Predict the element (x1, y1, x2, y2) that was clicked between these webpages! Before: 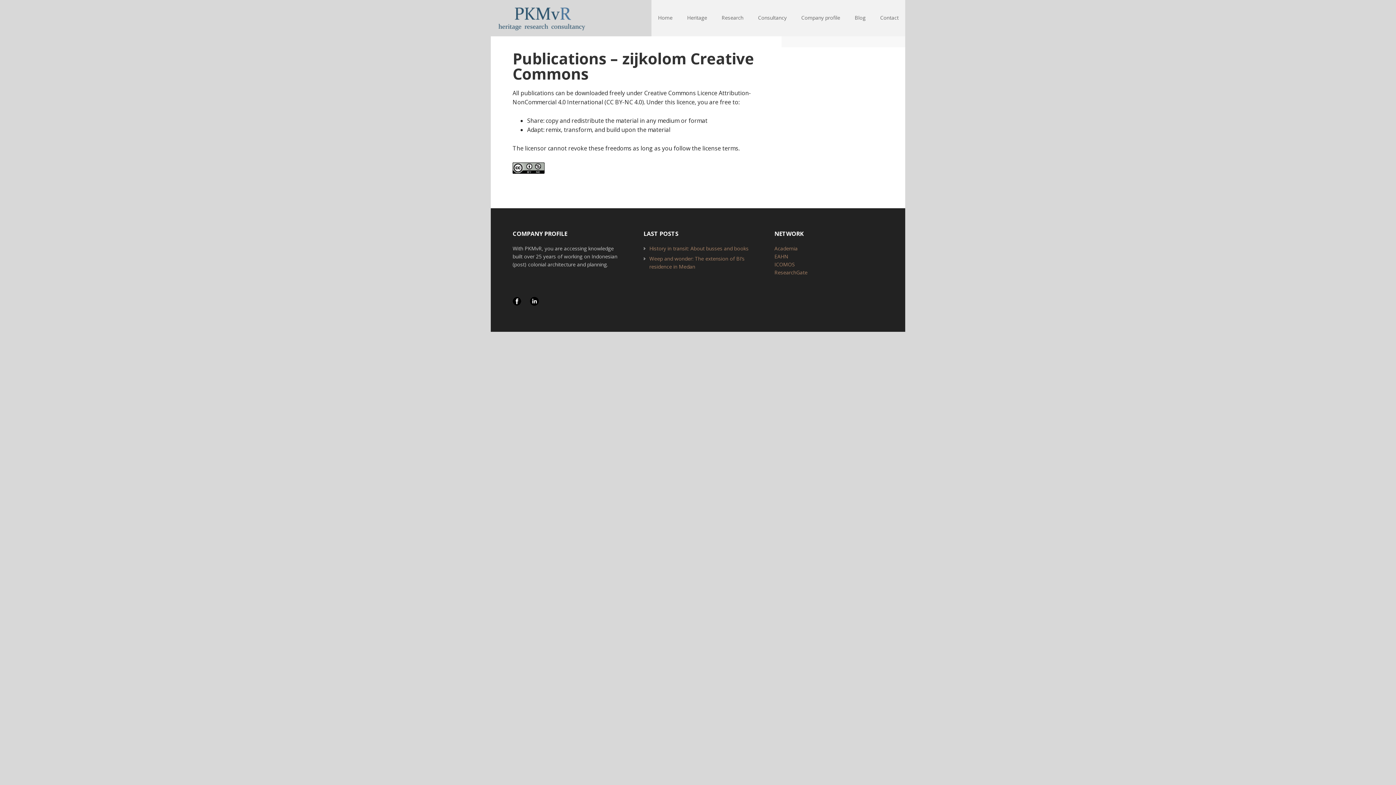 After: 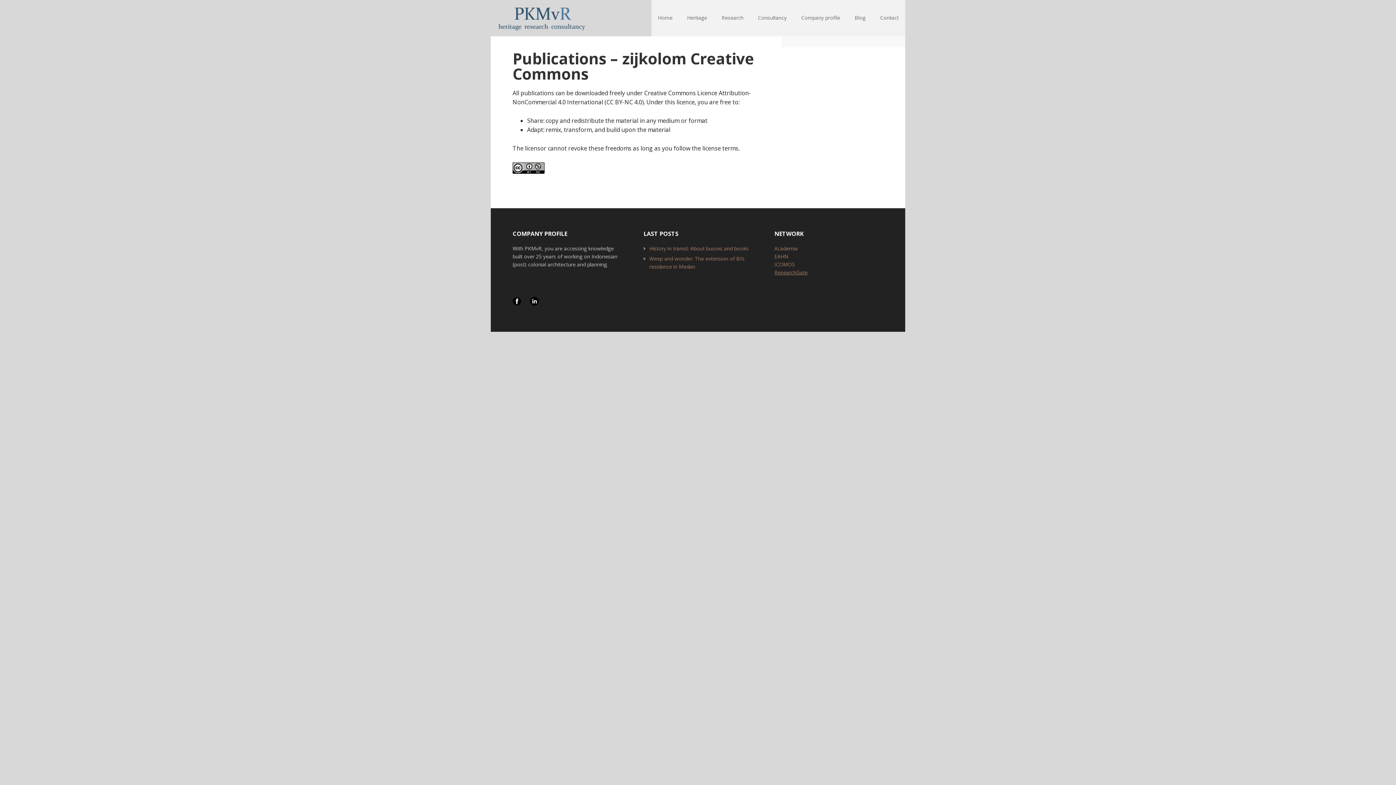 Action: label: ResearchGate bbox: (774, 269, 807, 276)